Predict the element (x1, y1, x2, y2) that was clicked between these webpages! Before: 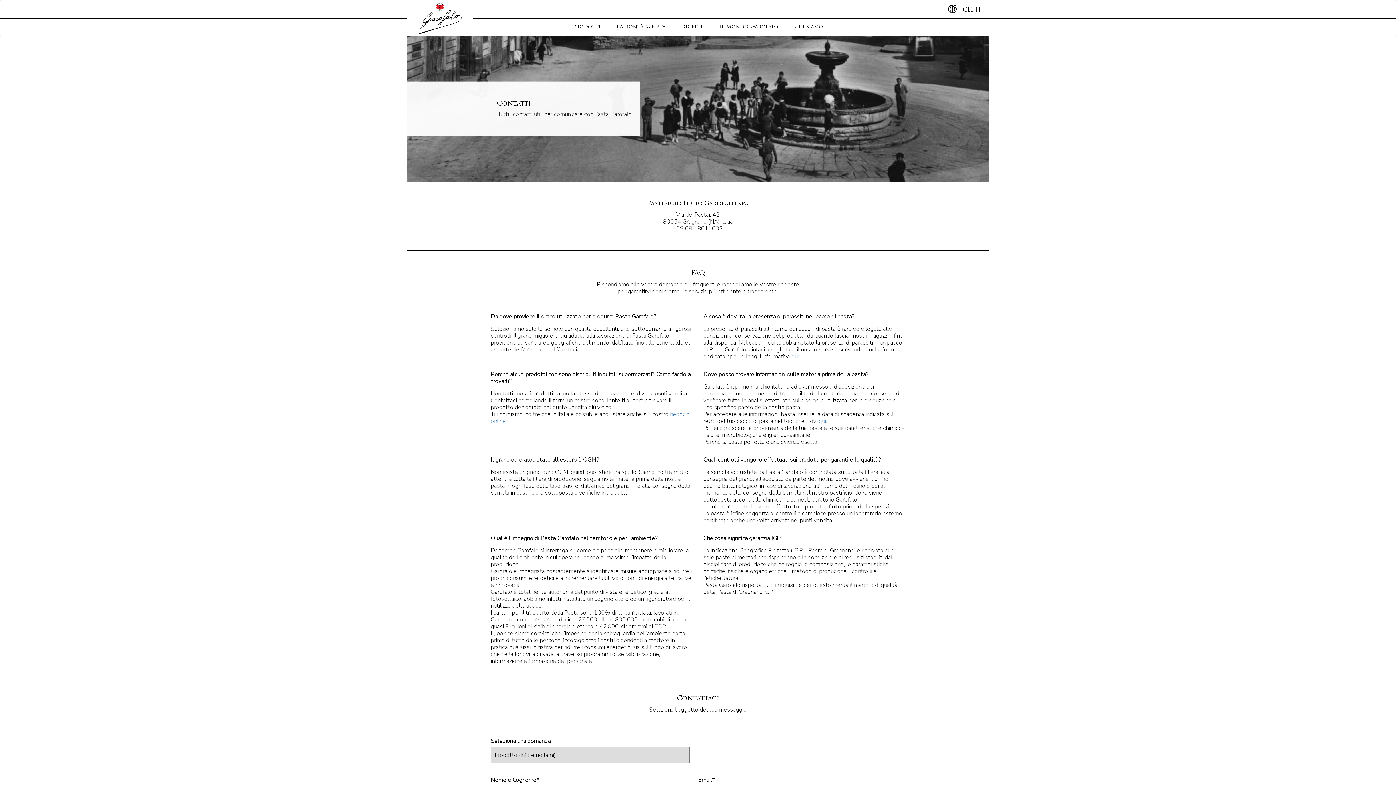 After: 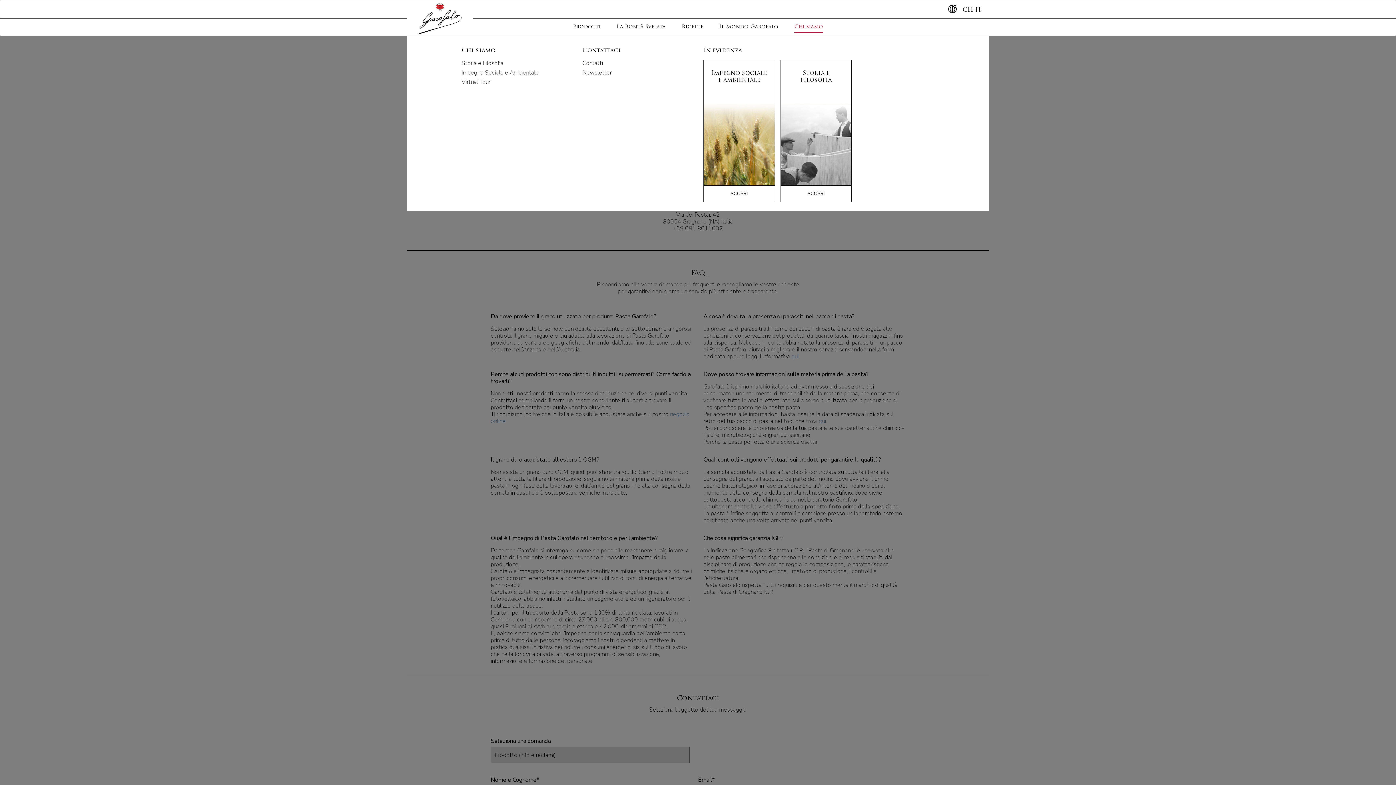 Action: label: Chi siamo bbox: (794, 5, 823, 32)